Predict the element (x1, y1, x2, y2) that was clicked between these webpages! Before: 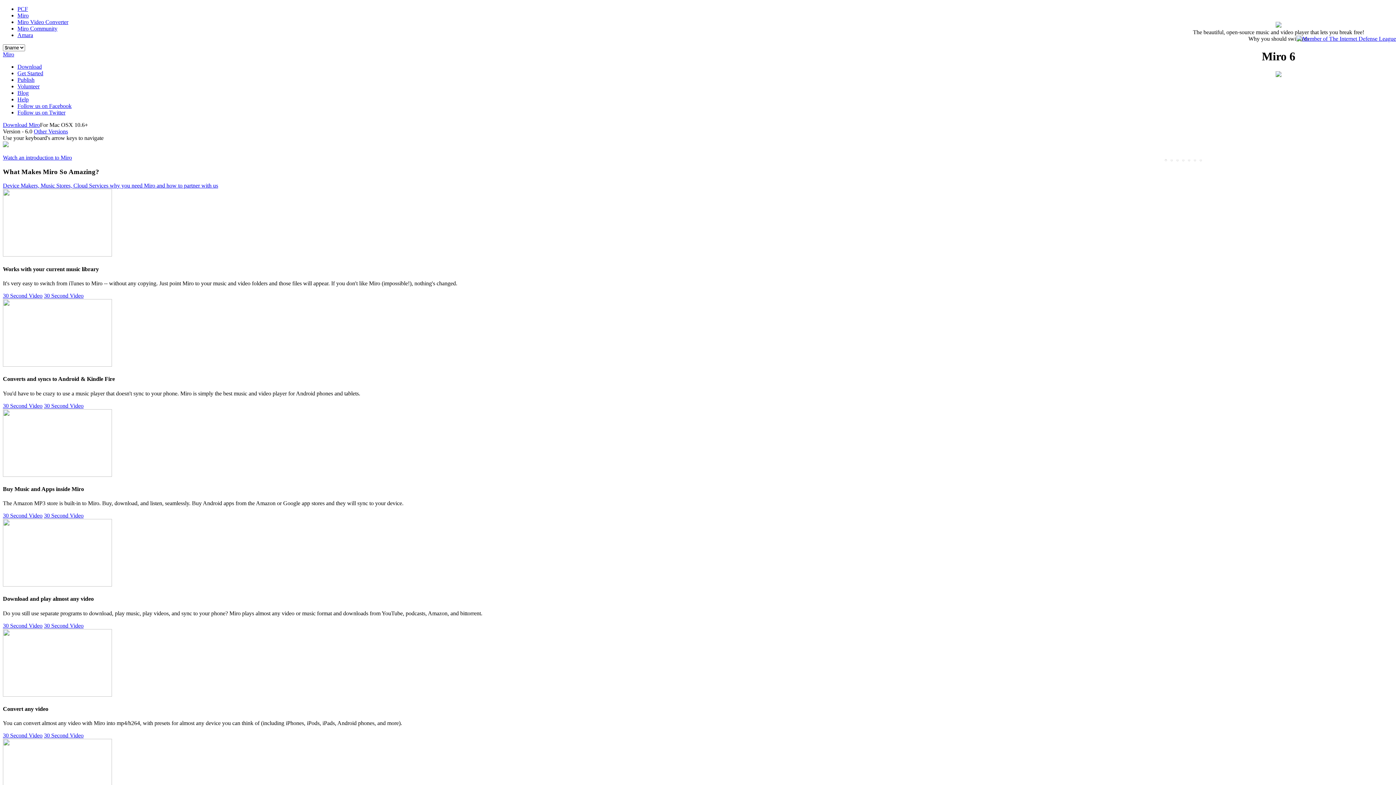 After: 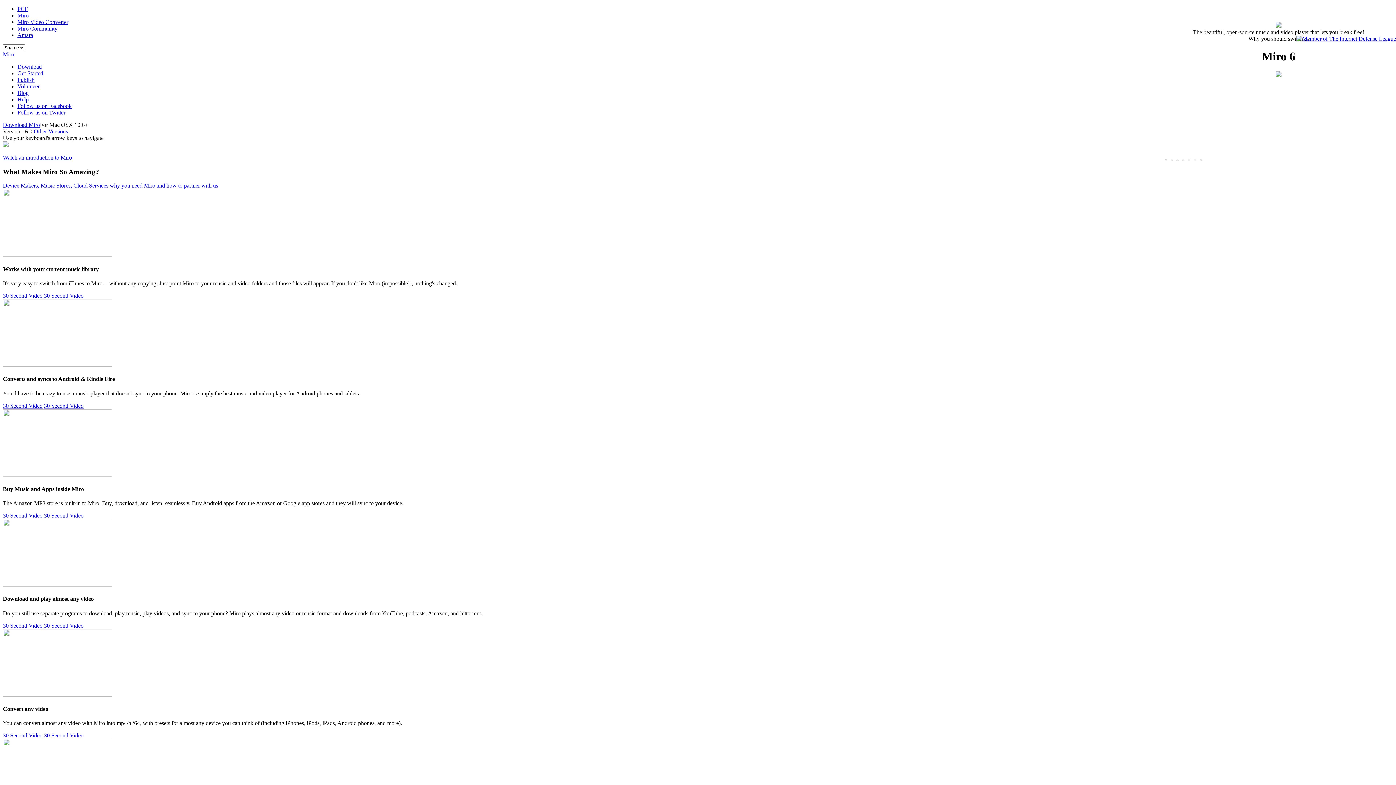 Action: bbox: (1200, 159, 1202, 161)